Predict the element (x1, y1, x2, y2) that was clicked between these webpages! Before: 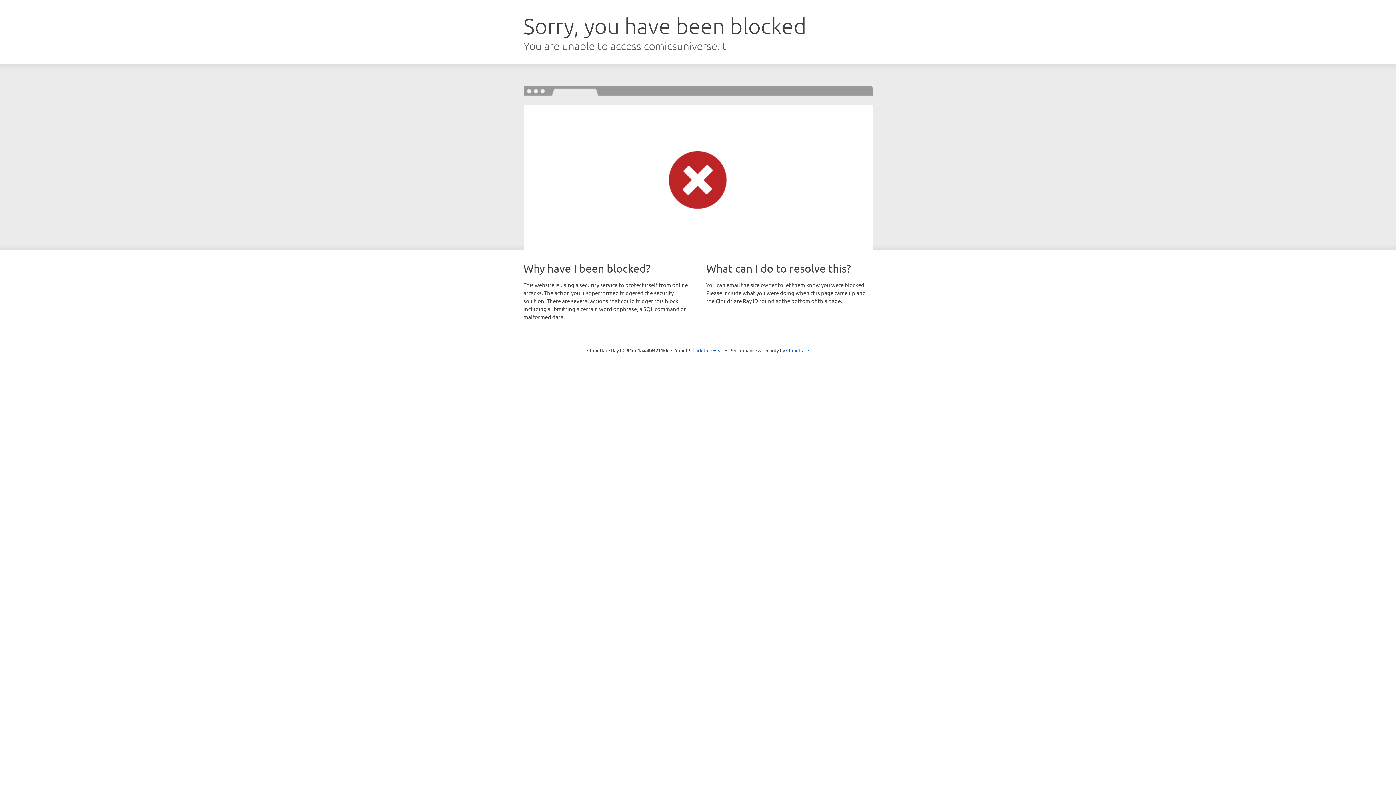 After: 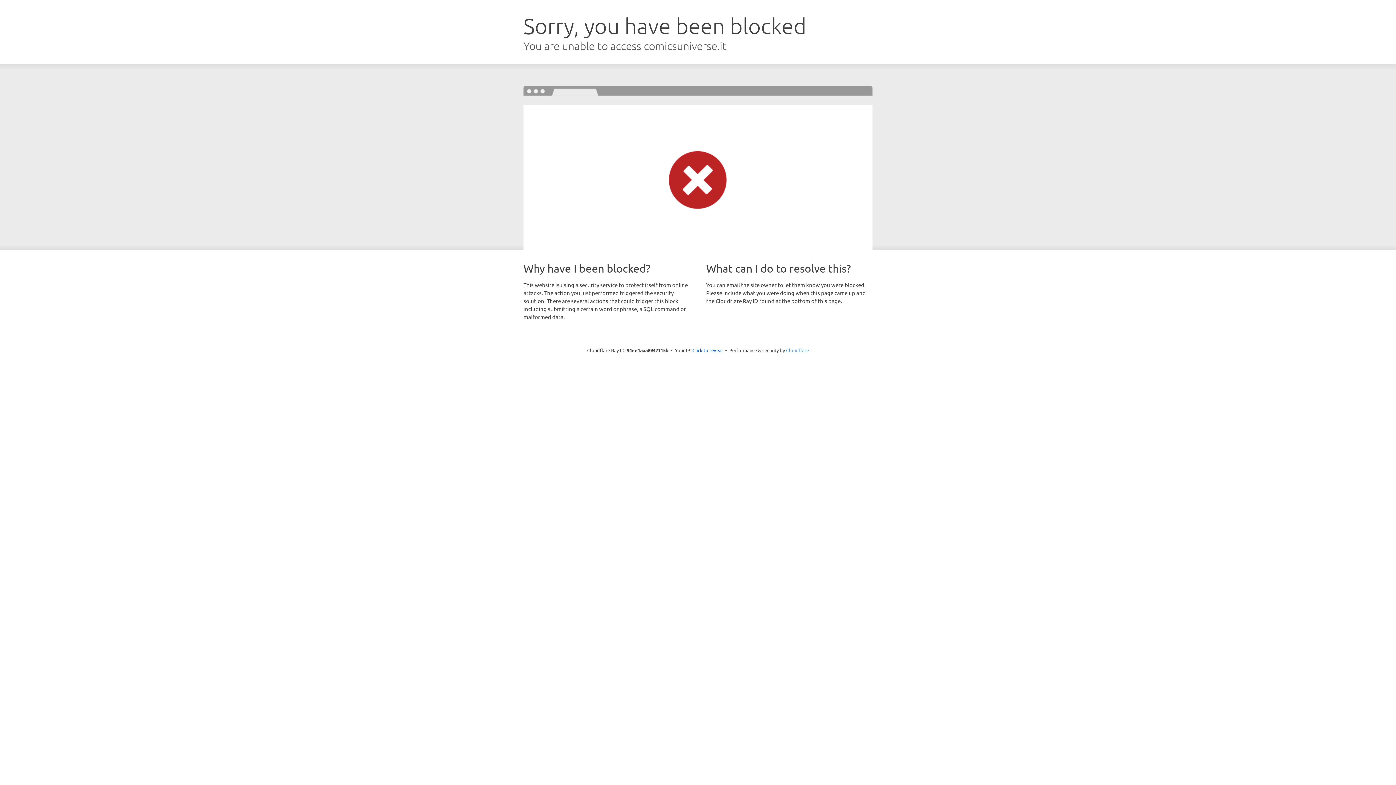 Action: bbox: (786, 347, 809, 353) label: Cloudflare